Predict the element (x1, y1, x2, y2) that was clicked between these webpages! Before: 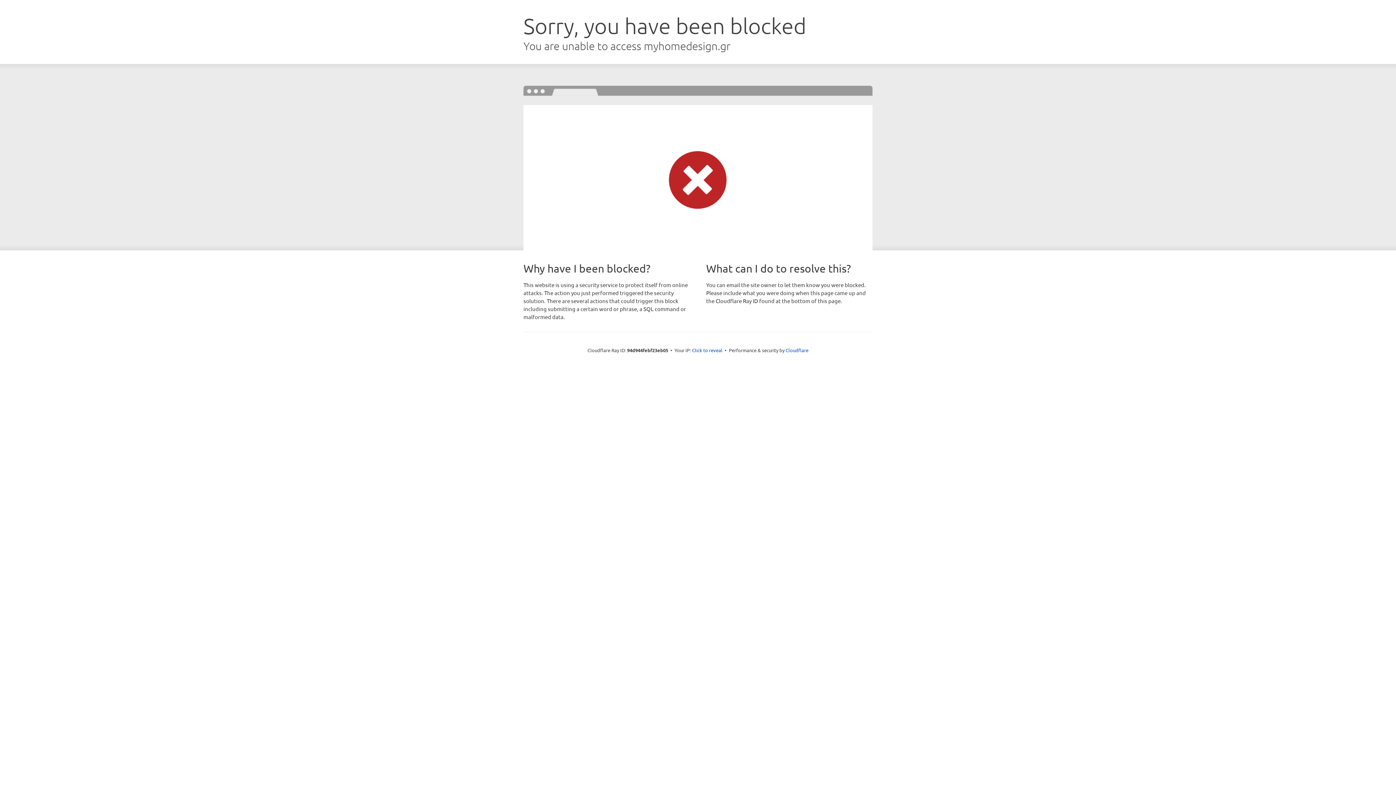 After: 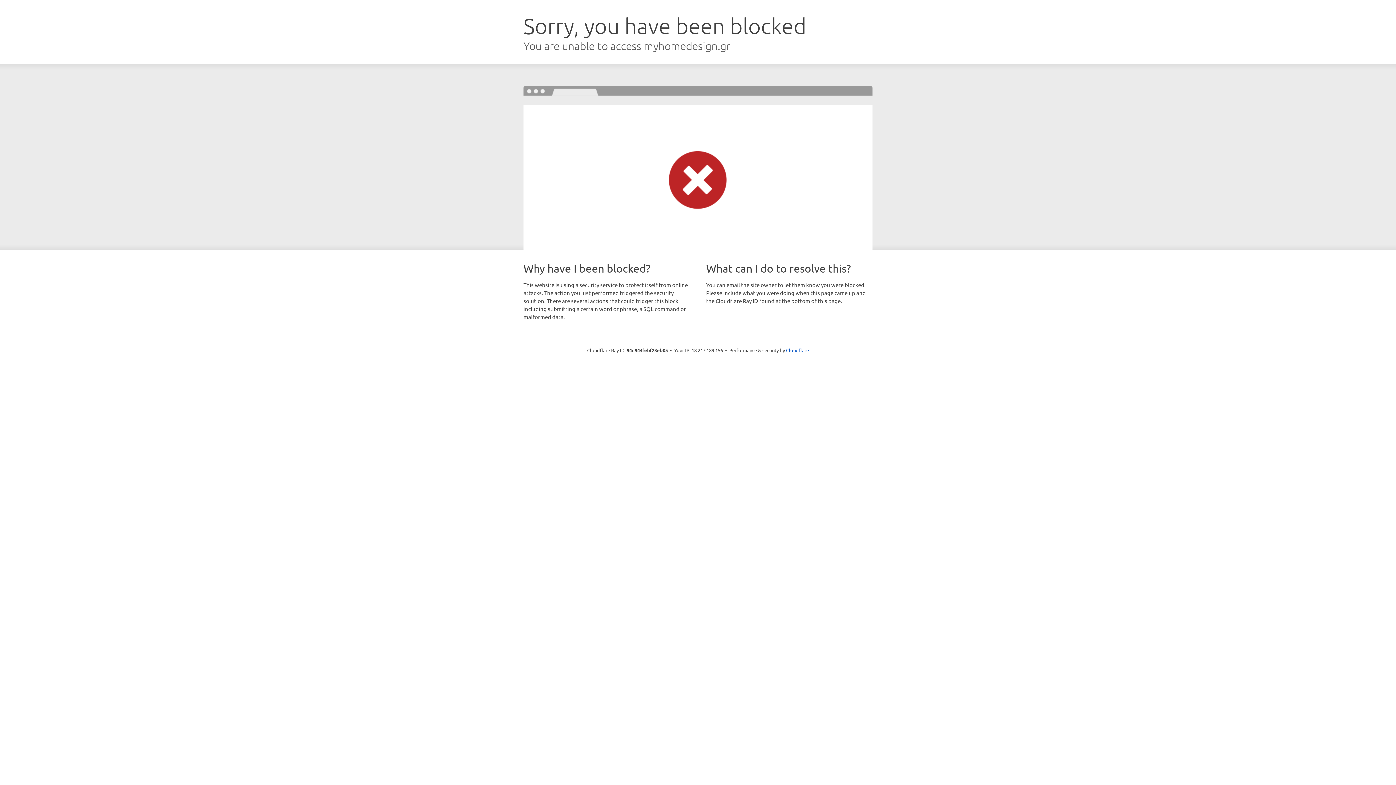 Action: label: Click to reveal bbox: (692, 346, 722, 353)